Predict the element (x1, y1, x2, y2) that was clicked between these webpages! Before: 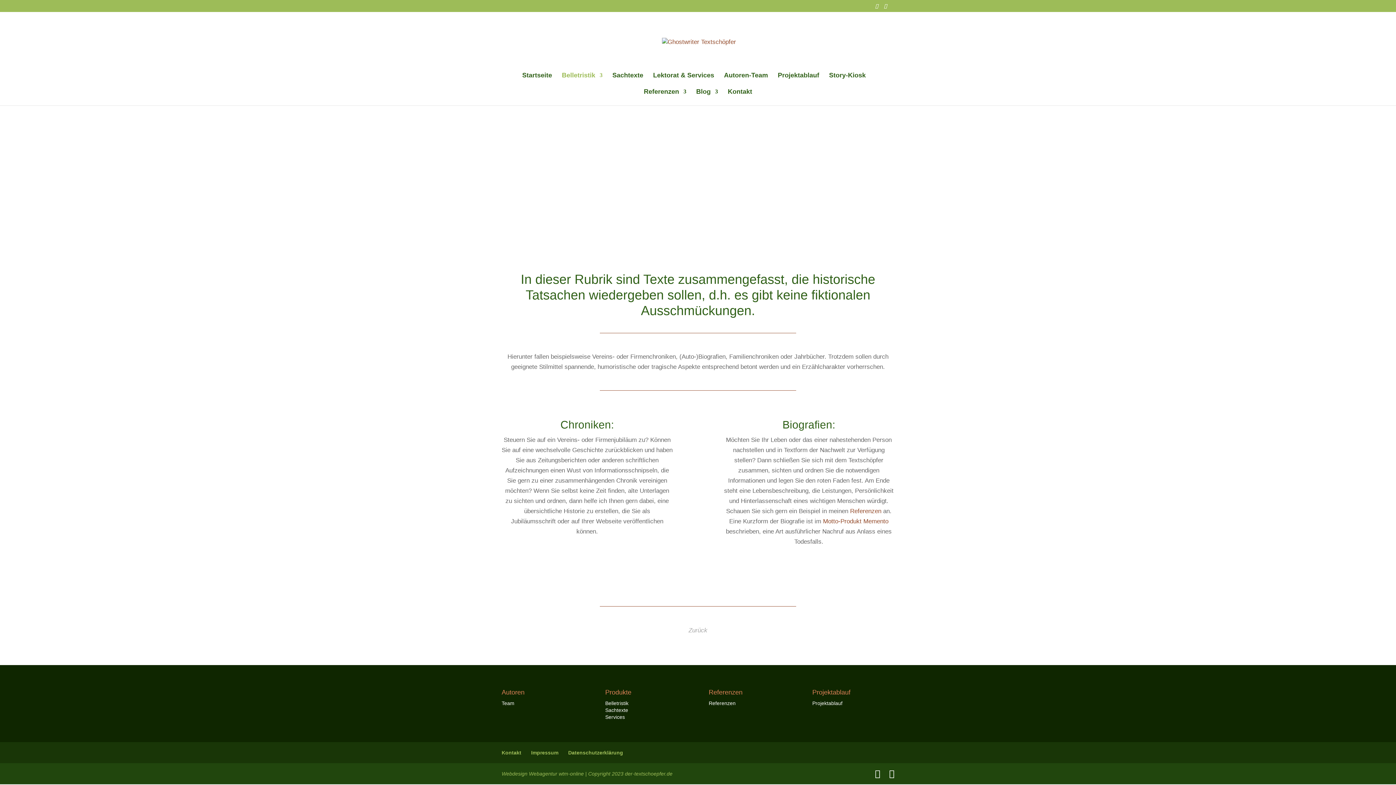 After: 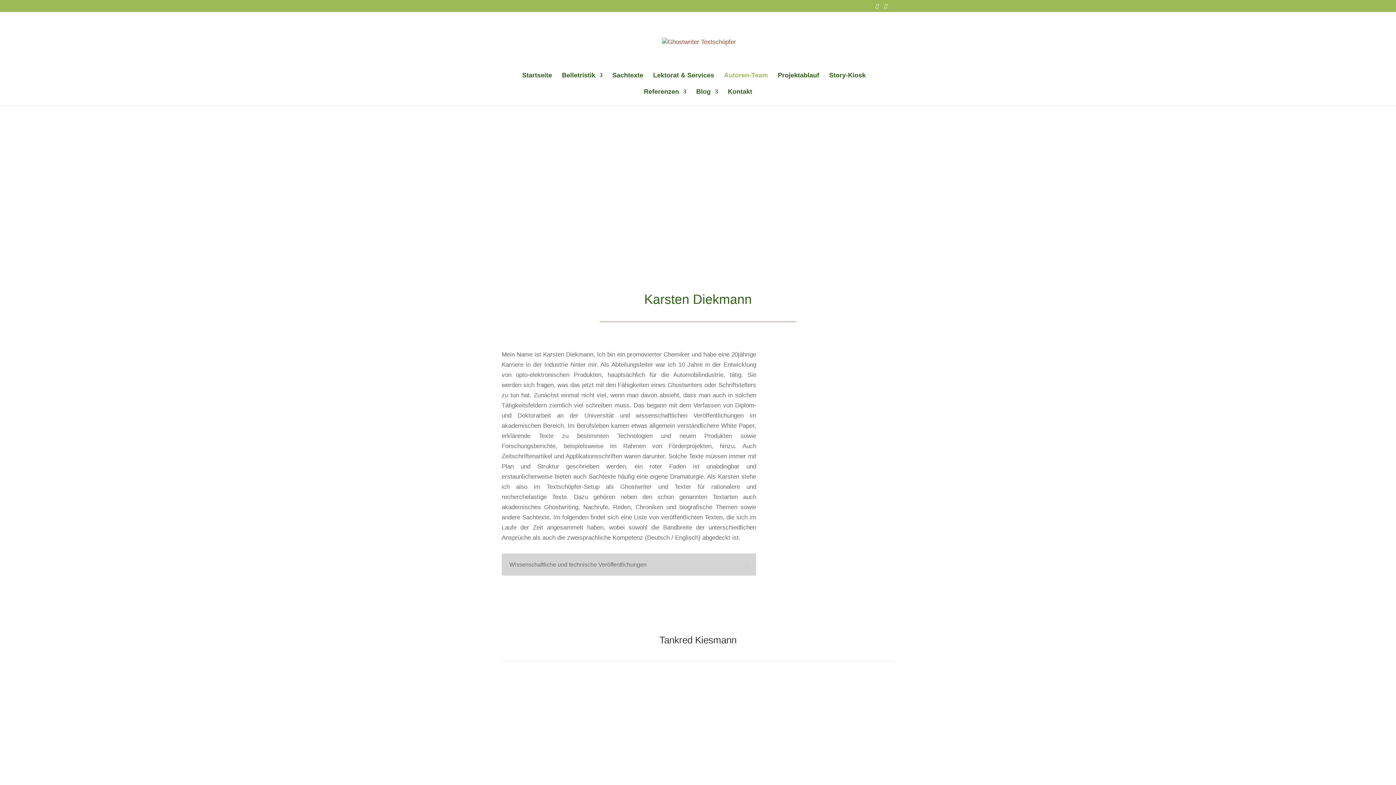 Action: bbox: (501, 700, 514, 706) label: Team